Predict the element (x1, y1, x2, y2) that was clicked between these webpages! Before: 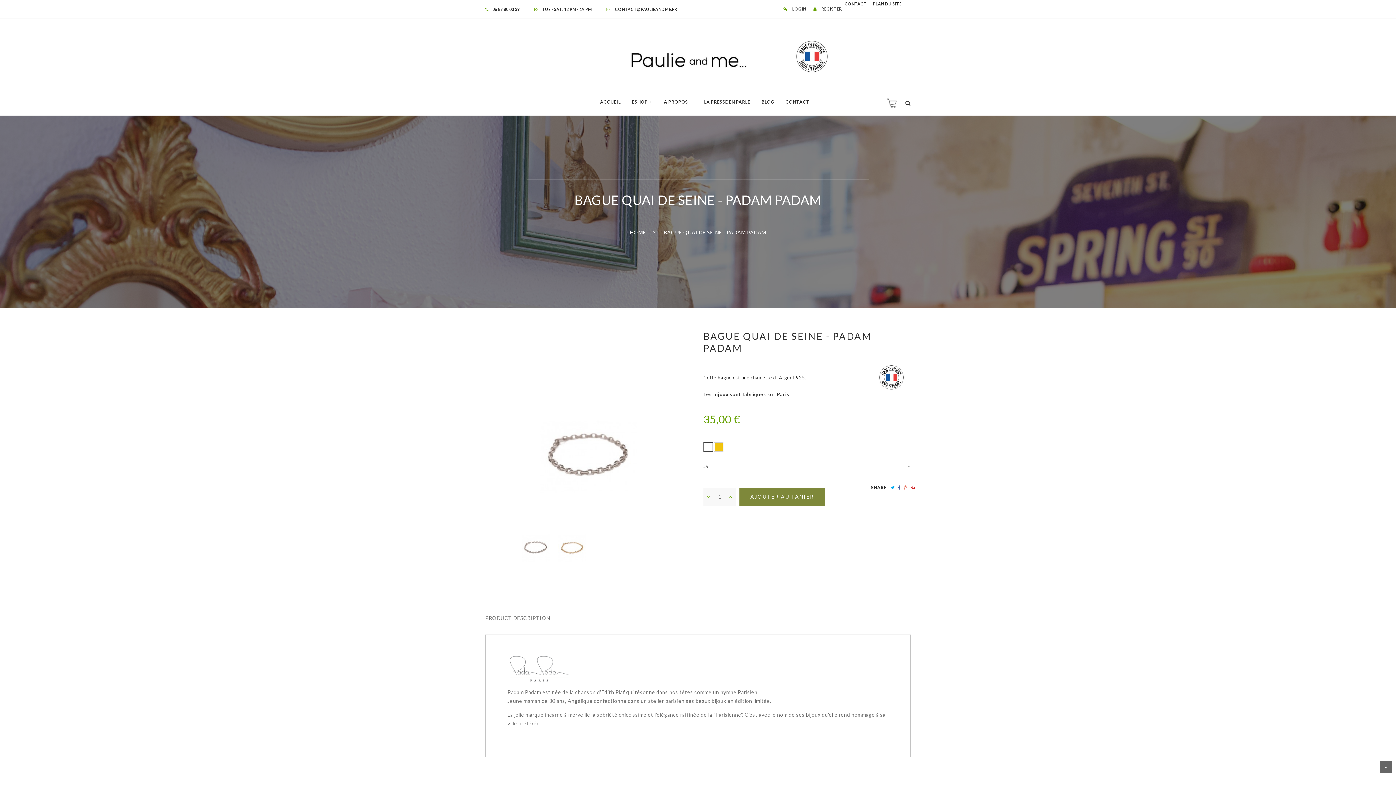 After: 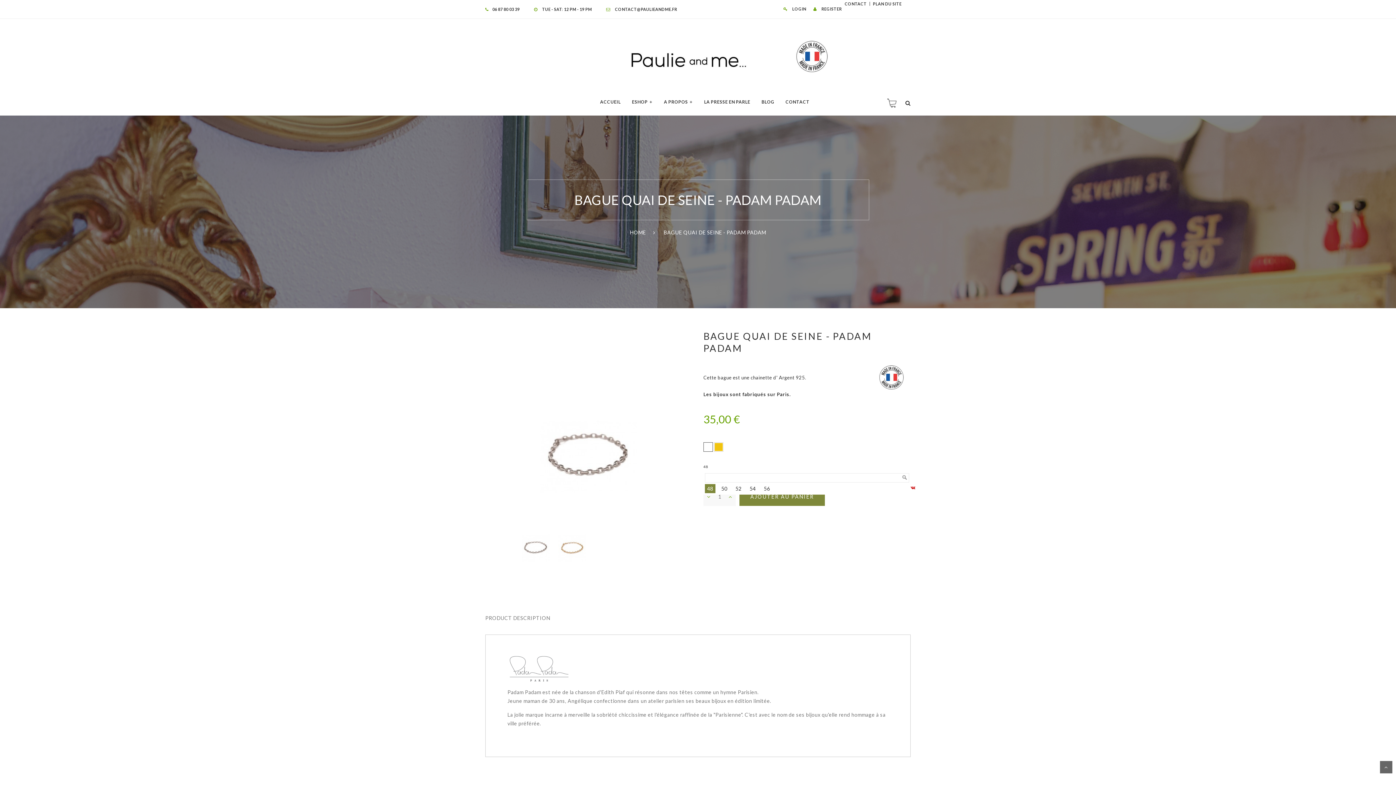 Action: label: 48 bbox: (703, 461, 910, 472)